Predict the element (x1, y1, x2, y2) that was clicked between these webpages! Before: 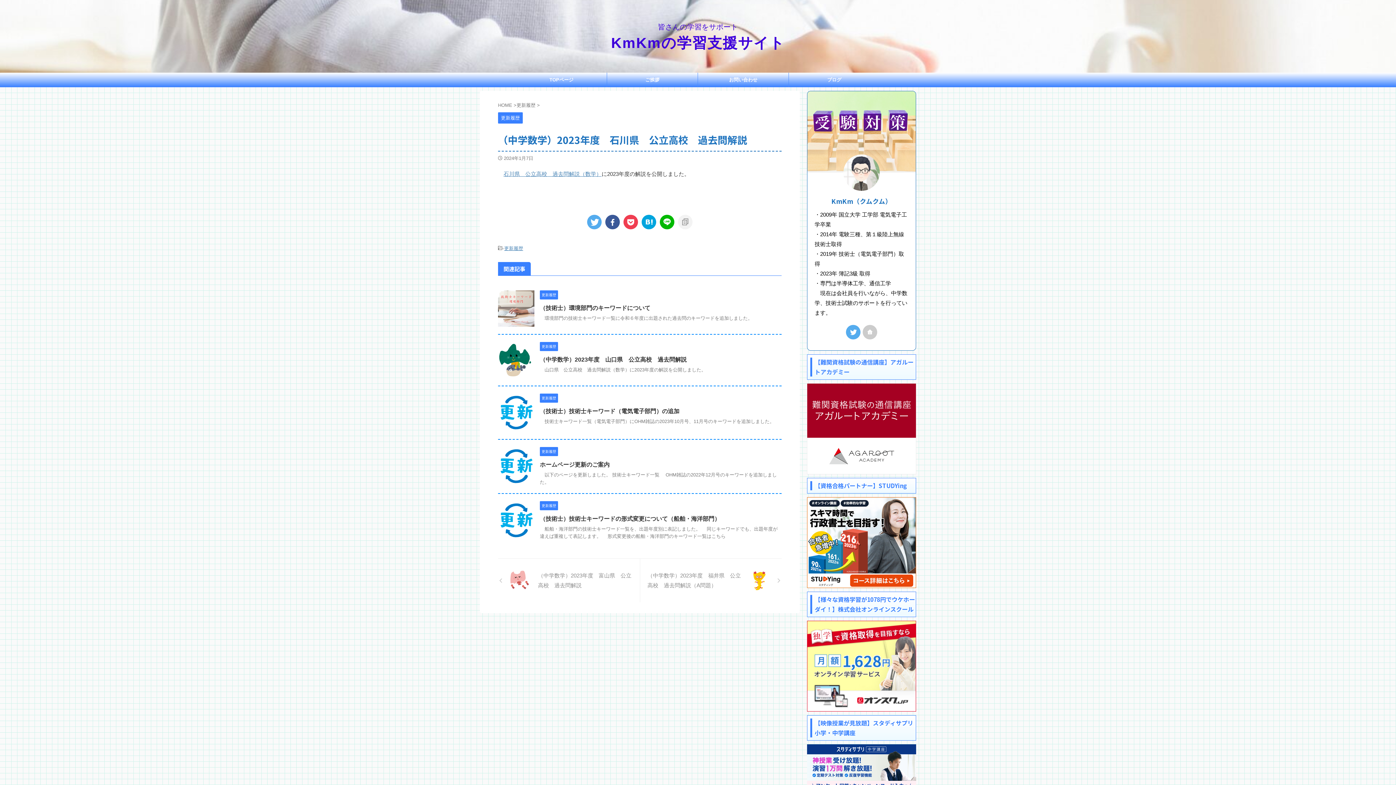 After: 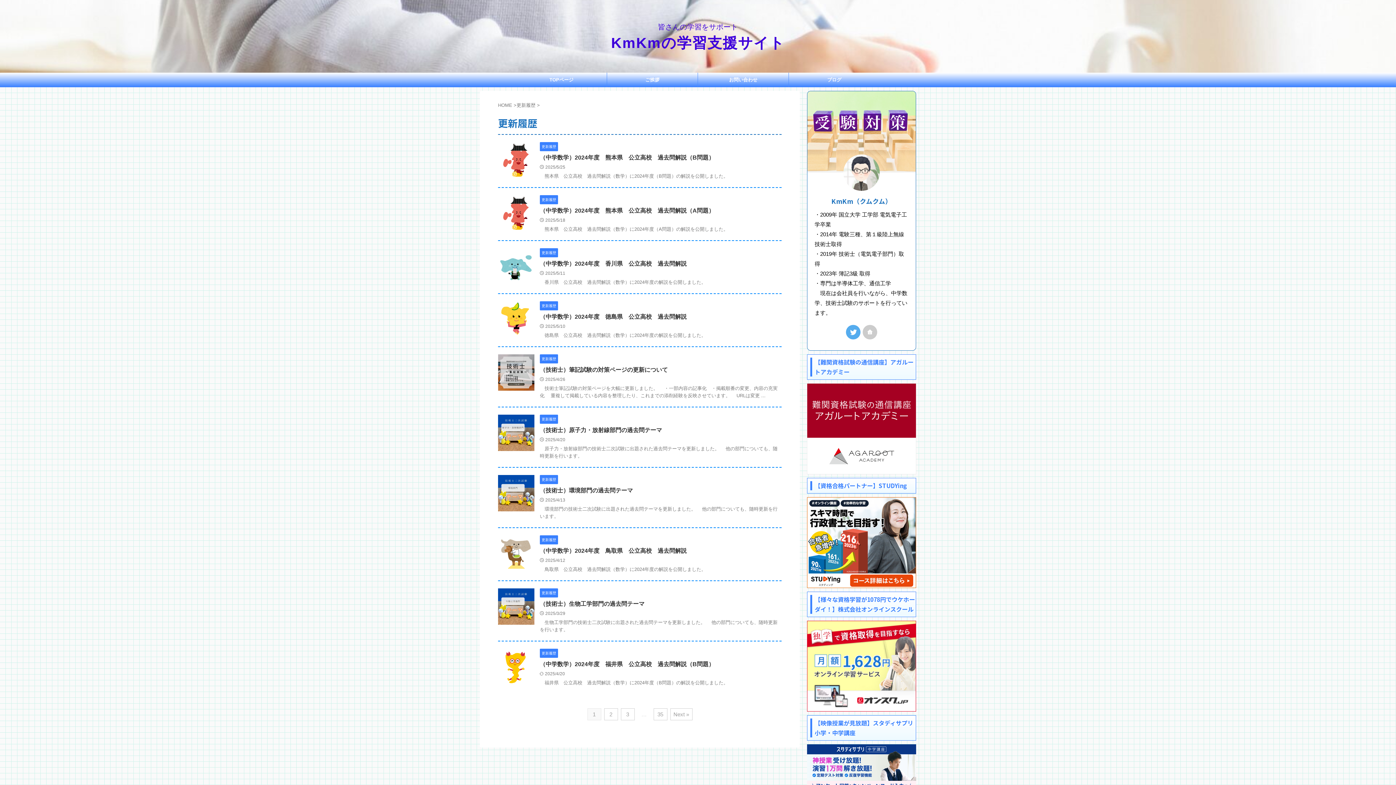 Action: bbox: (540, 503, 558, 508) label: 更新履歴